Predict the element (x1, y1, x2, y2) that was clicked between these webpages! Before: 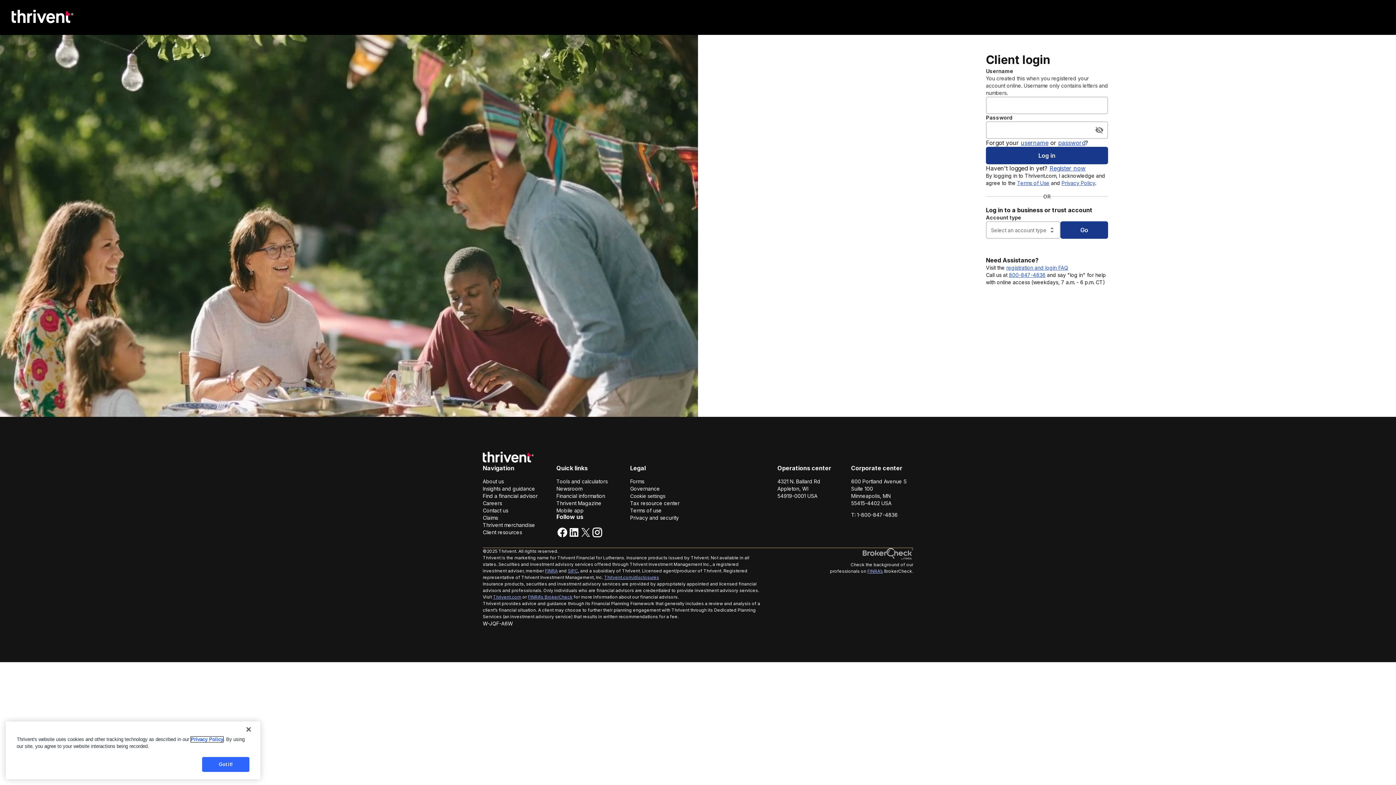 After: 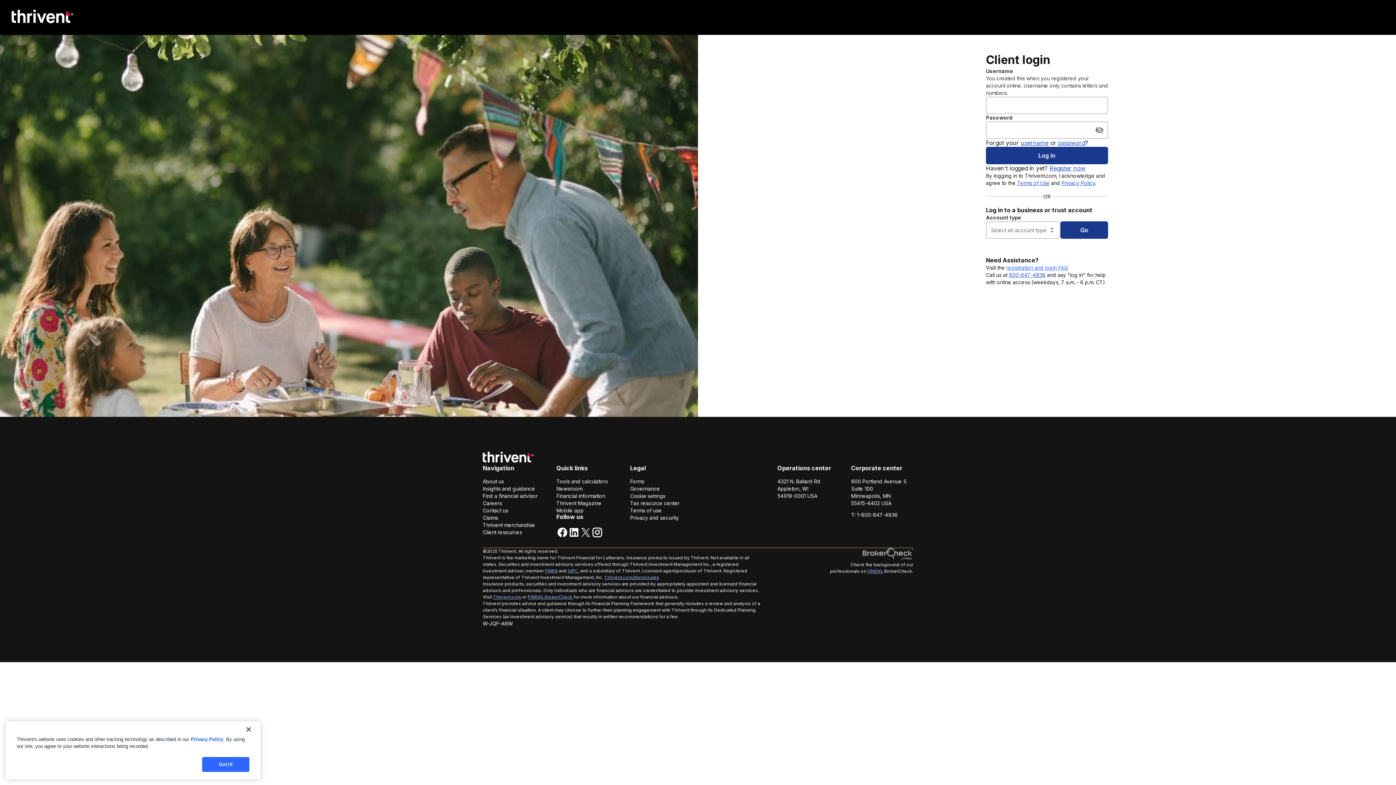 Action: label: registration and login FAQ bbox: (1006, 264, 1068, 270)